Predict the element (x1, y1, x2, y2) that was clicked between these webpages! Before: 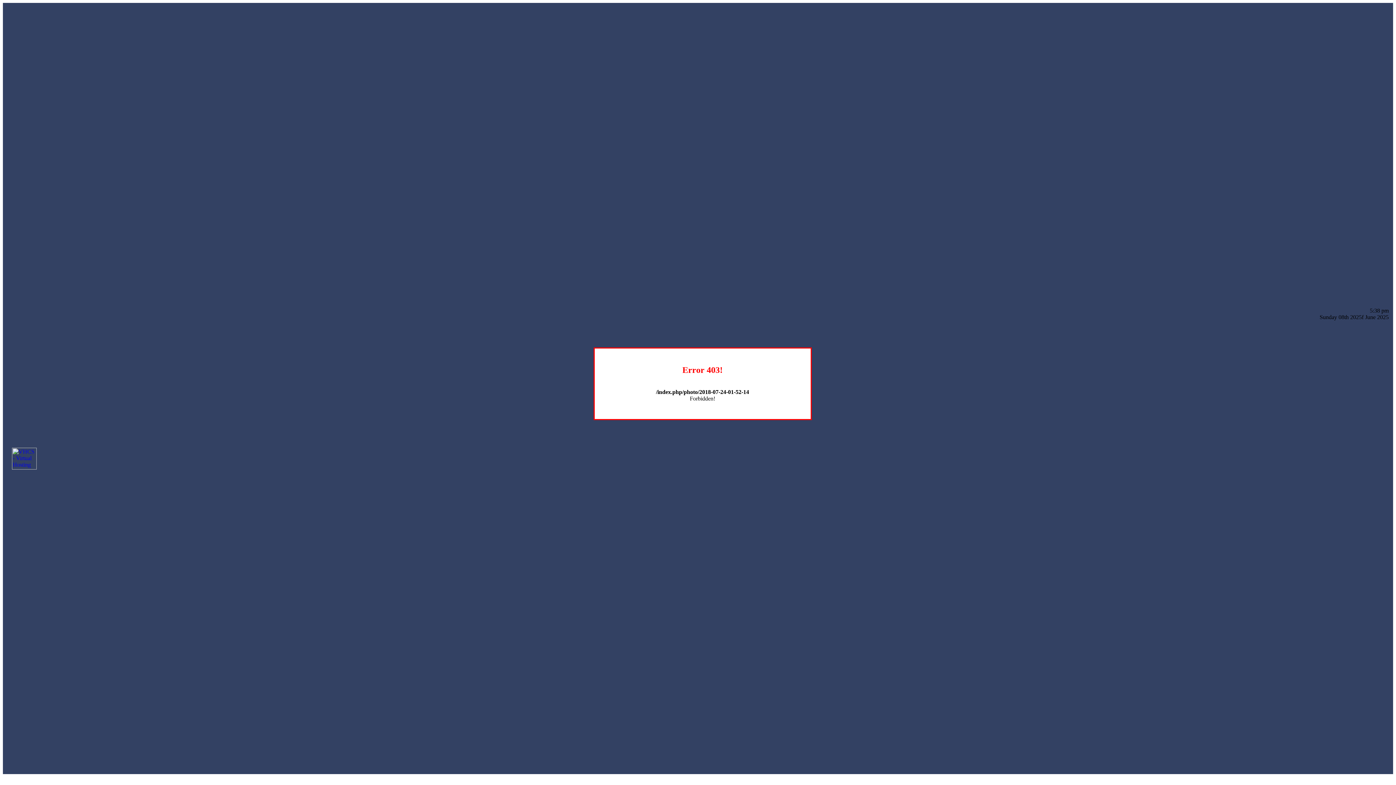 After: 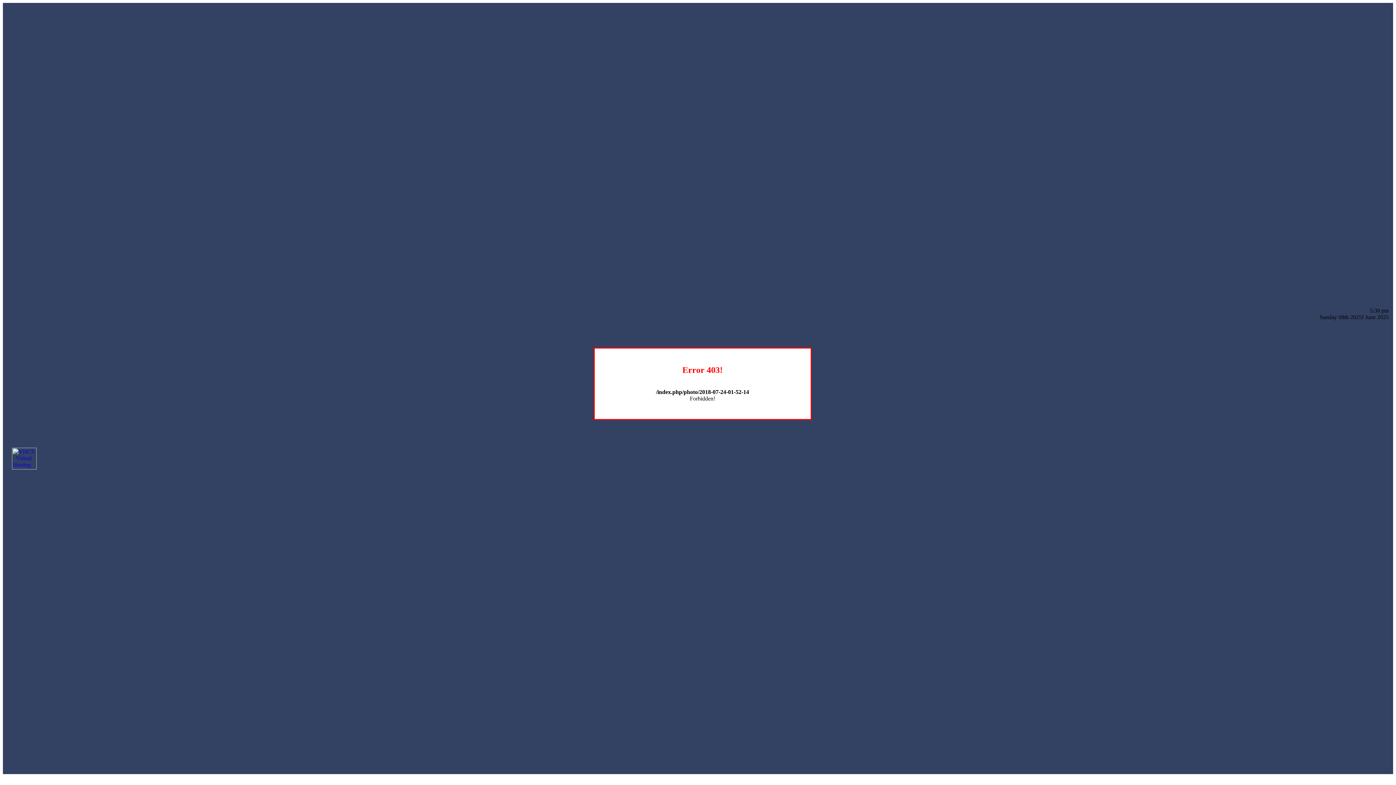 Action: bbox: (12, 464, 36, 470)